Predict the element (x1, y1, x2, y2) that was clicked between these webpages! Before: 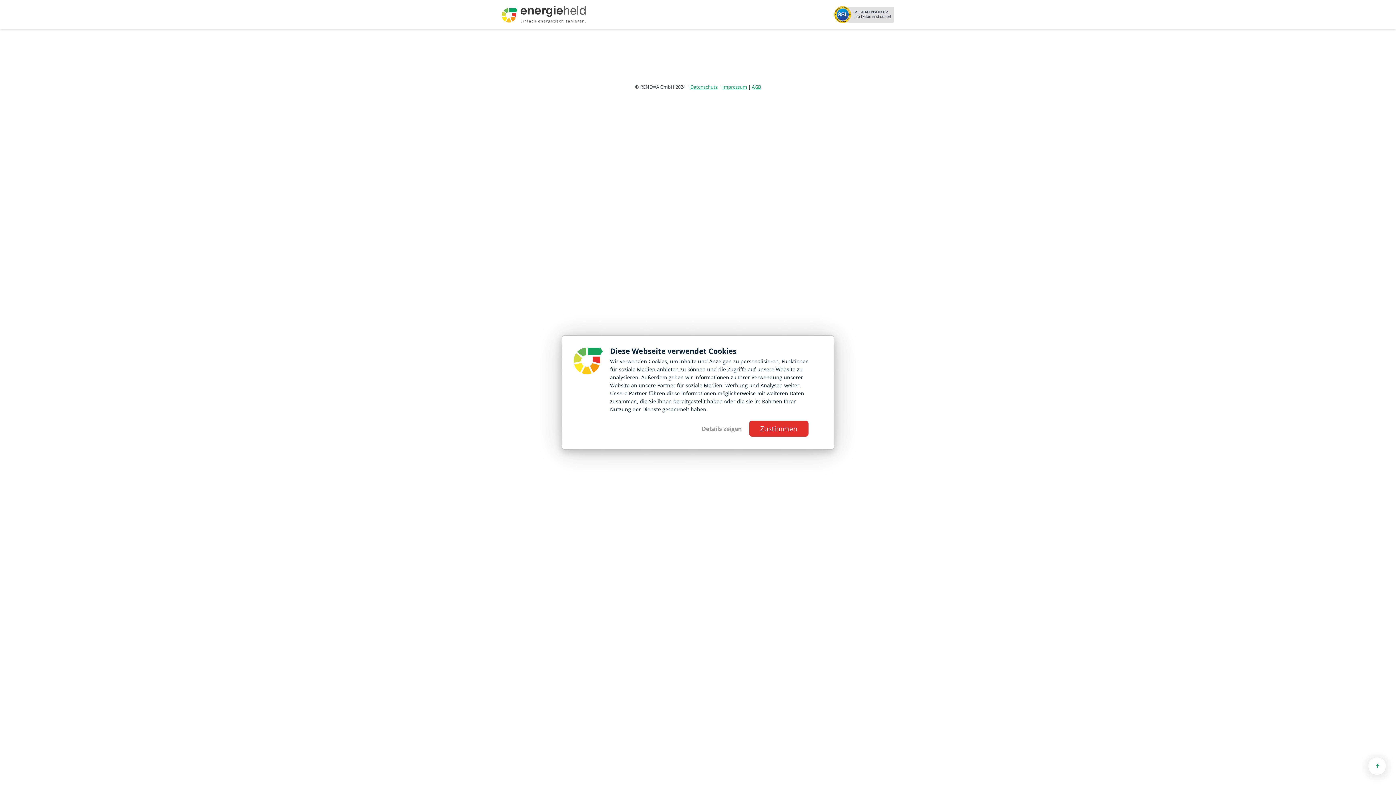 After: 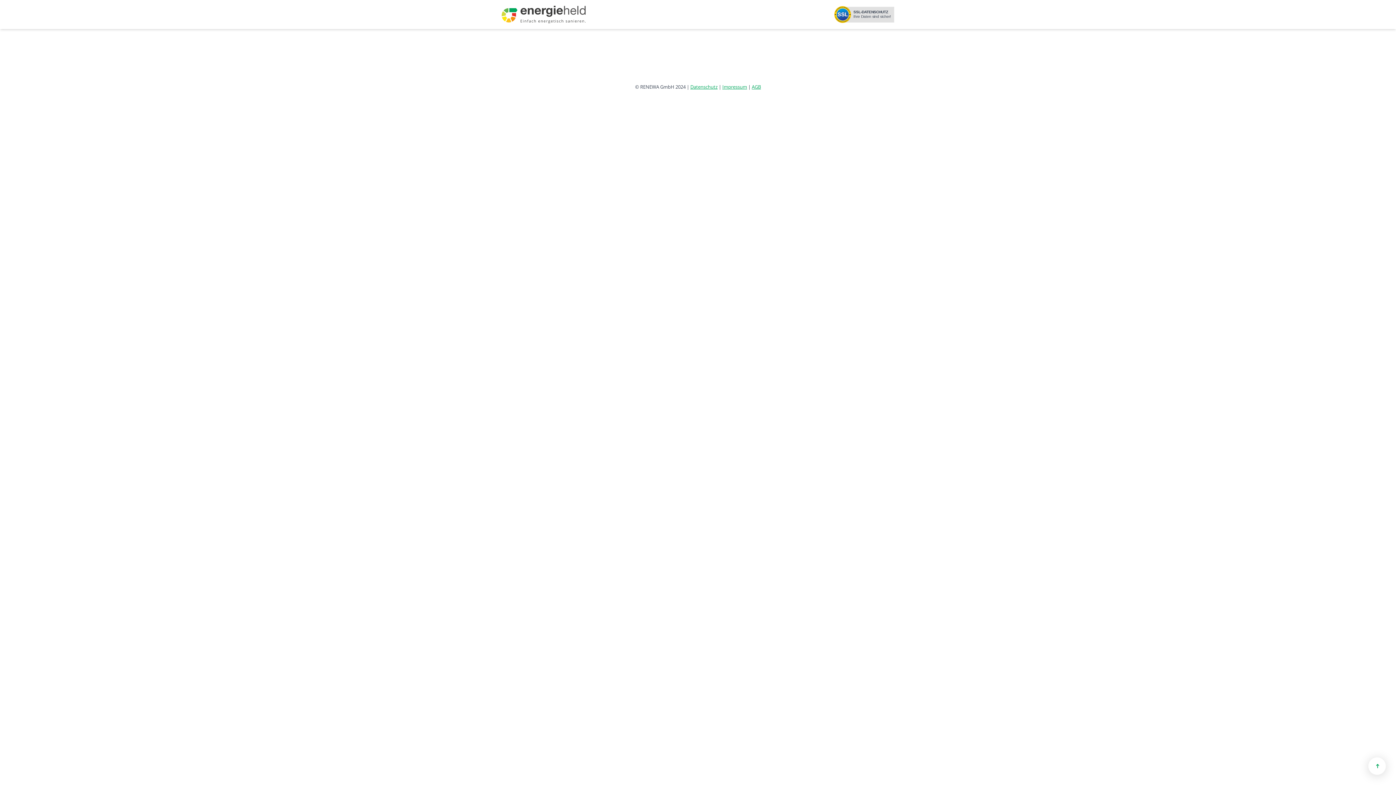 Action: label: Zustimmen bbox: (749, 420, 808, 436)